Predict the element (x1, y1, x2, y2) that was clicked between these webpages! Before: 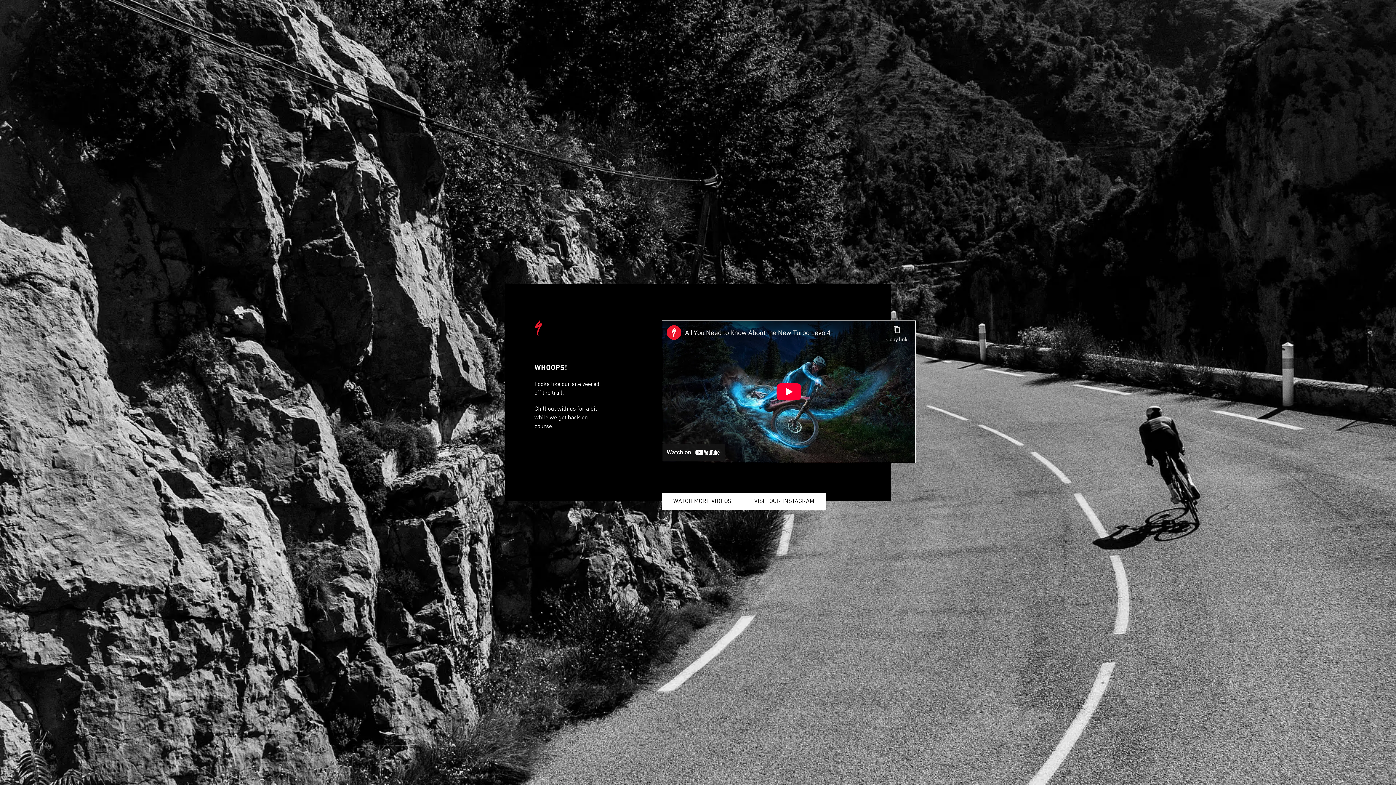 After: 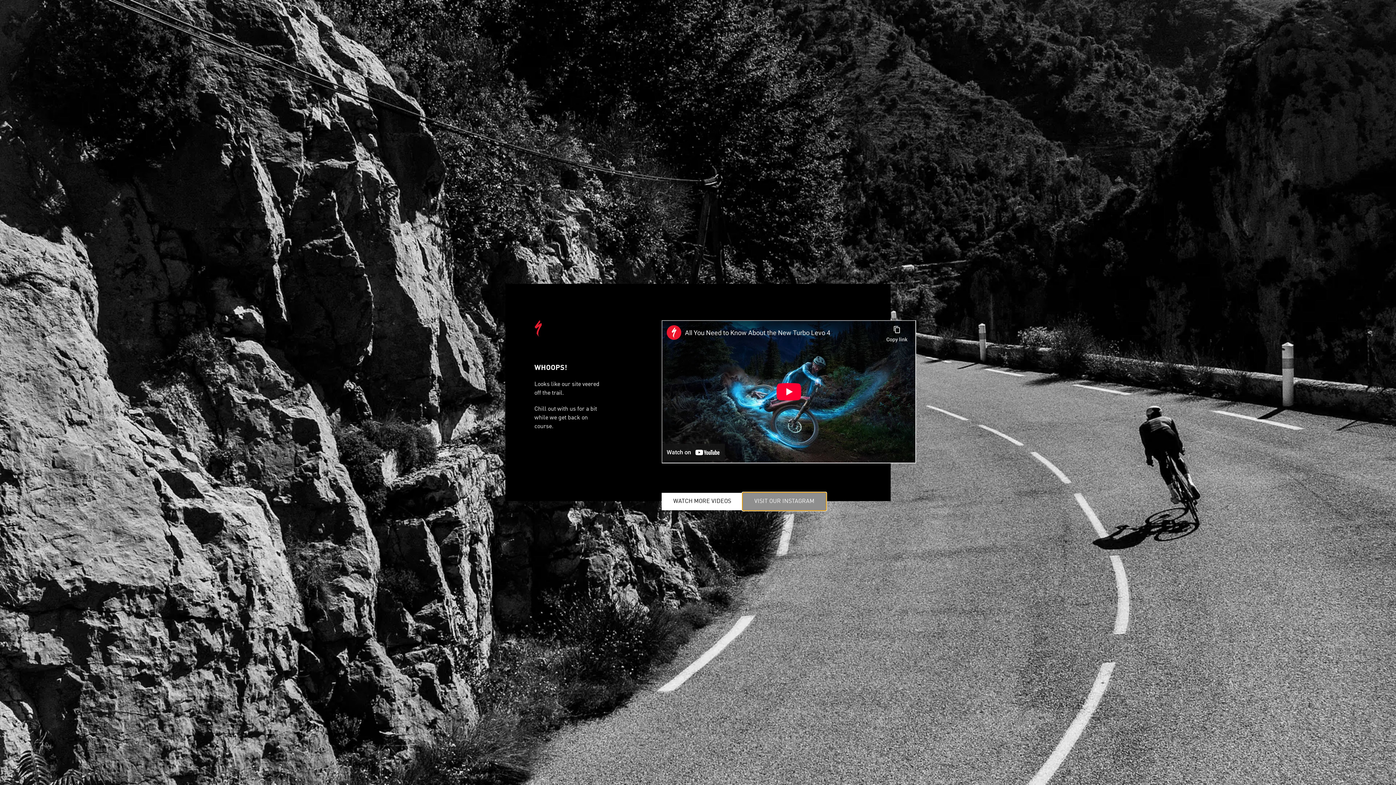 Action: bbox: (742, 493, 826, 510) label: VISIT OUR INSTAGRAM